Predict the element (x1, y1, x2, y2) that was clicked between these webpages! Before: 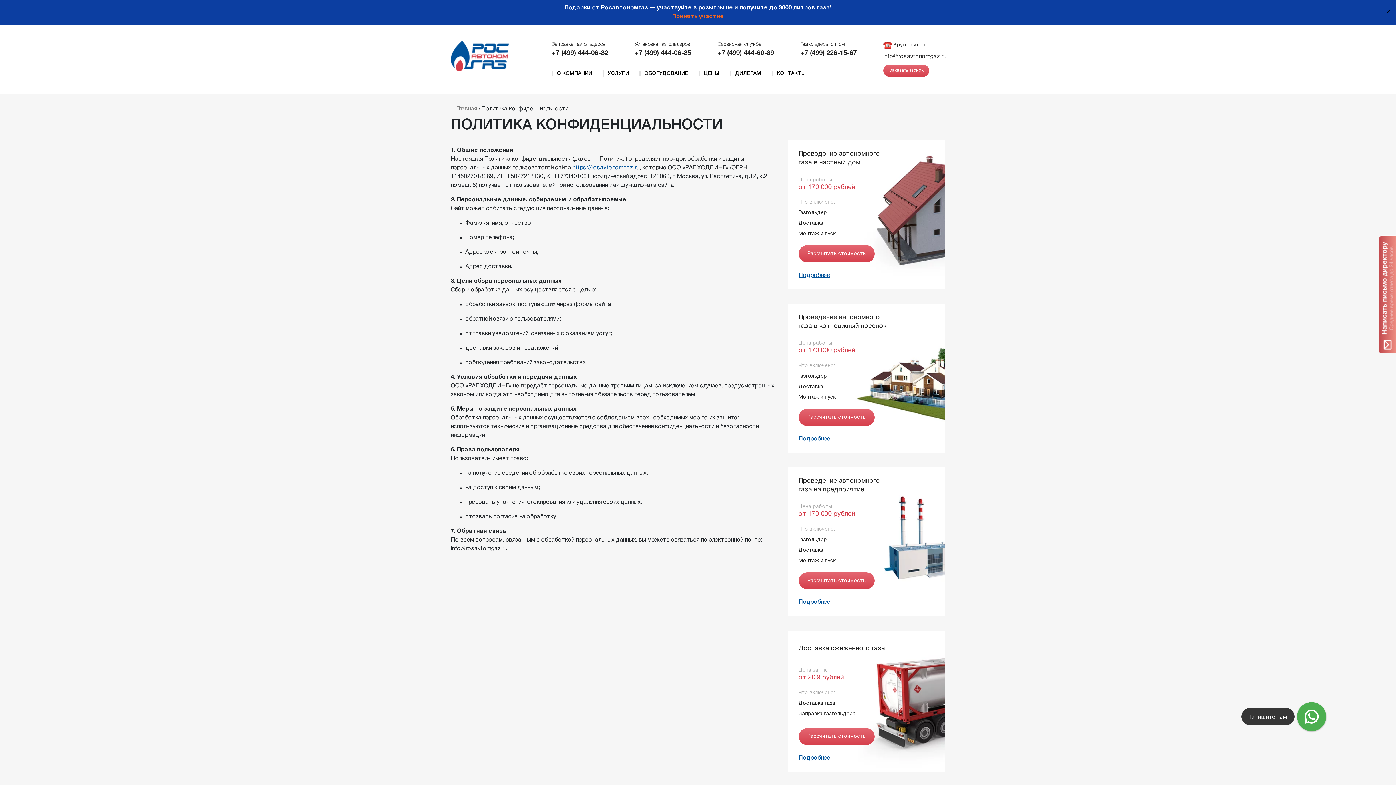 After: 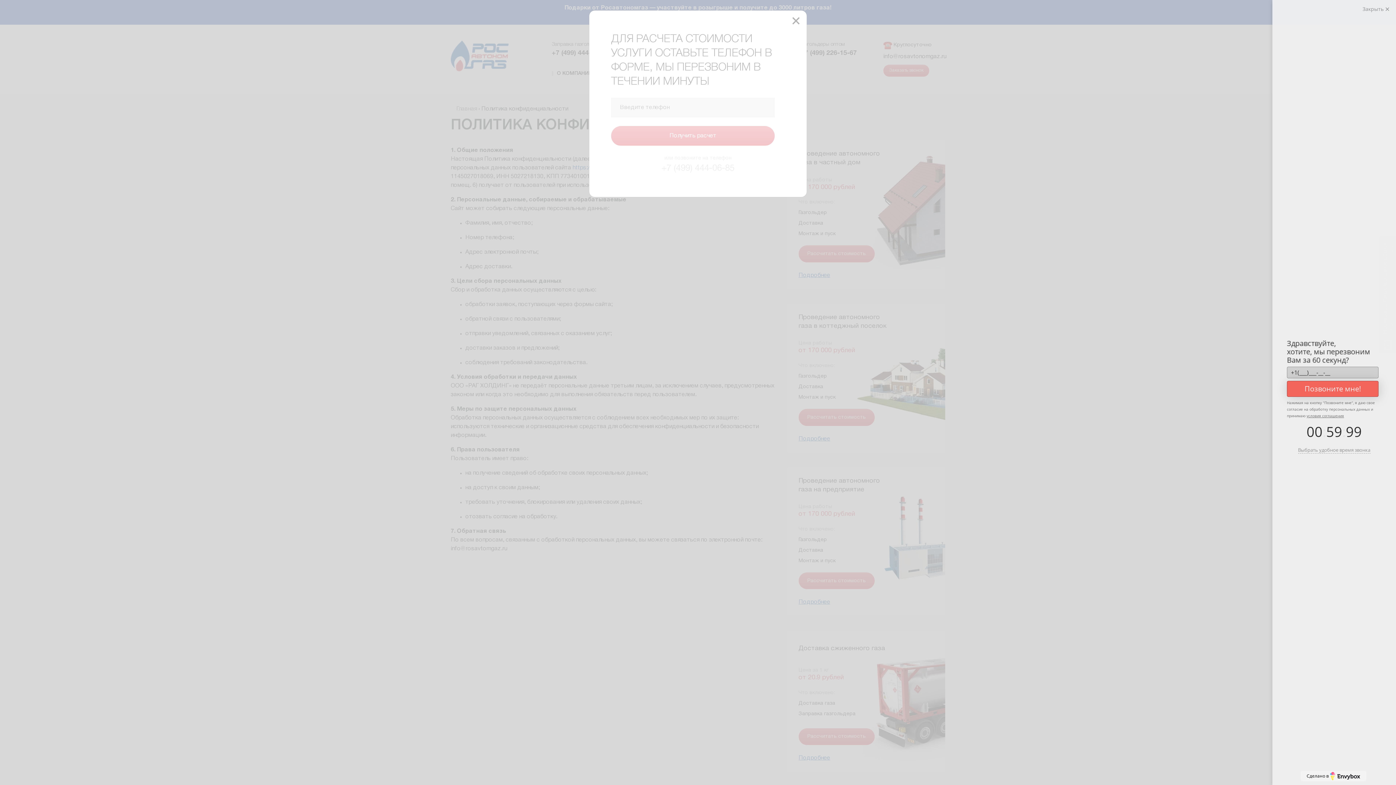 Action: bbox: (798, 409, 874, 426) label: Рассчитать стоимость